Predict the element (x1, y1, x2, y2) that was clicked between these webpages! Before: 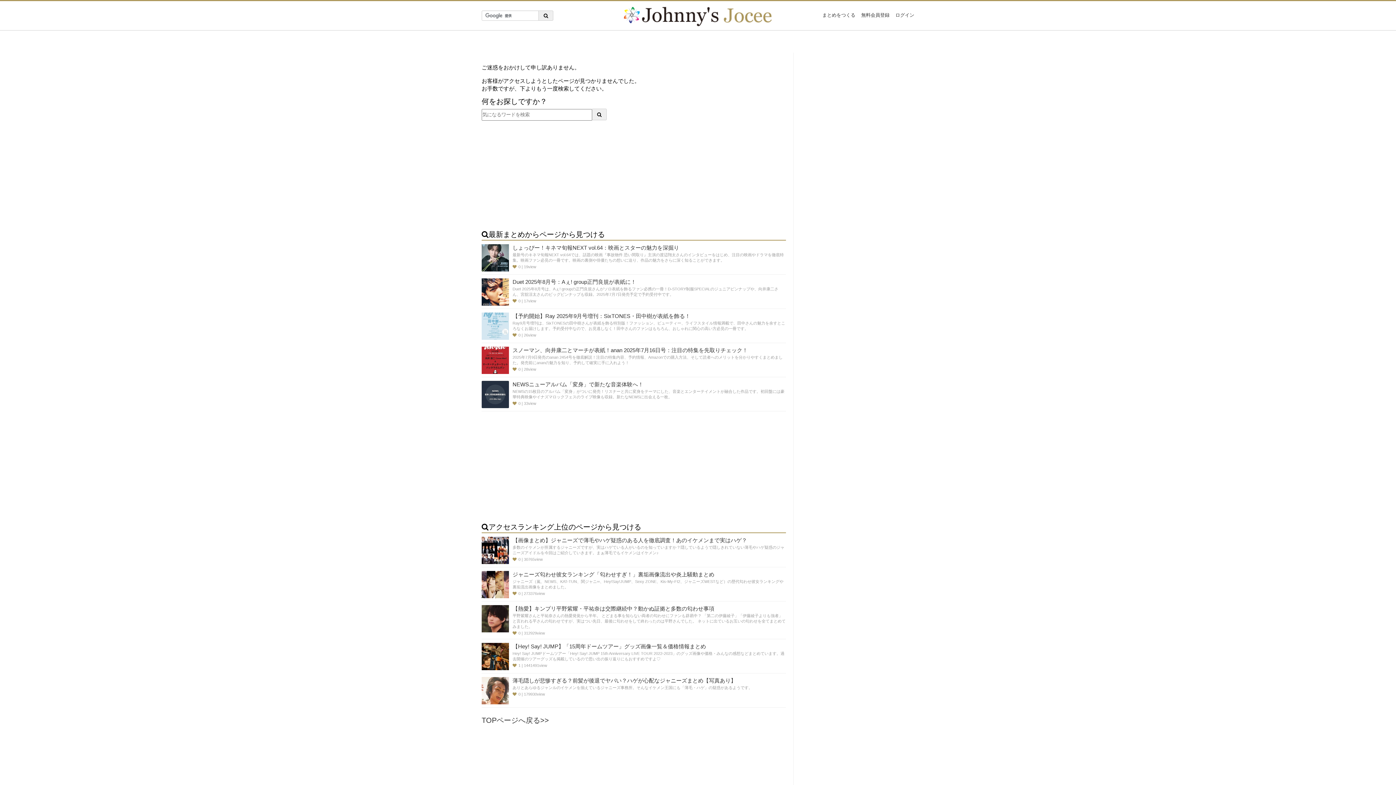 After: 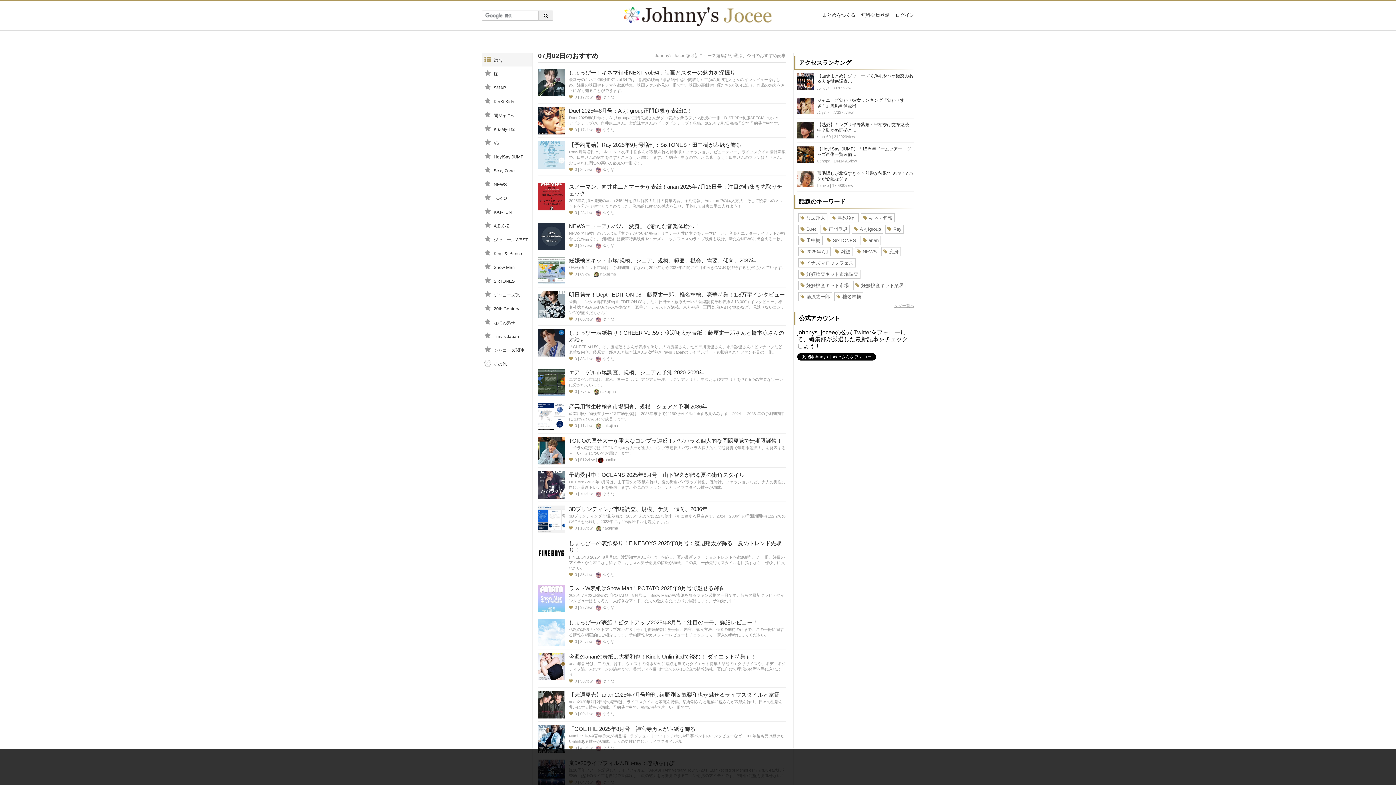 Action: bbox: (623, 7, 772, 23)